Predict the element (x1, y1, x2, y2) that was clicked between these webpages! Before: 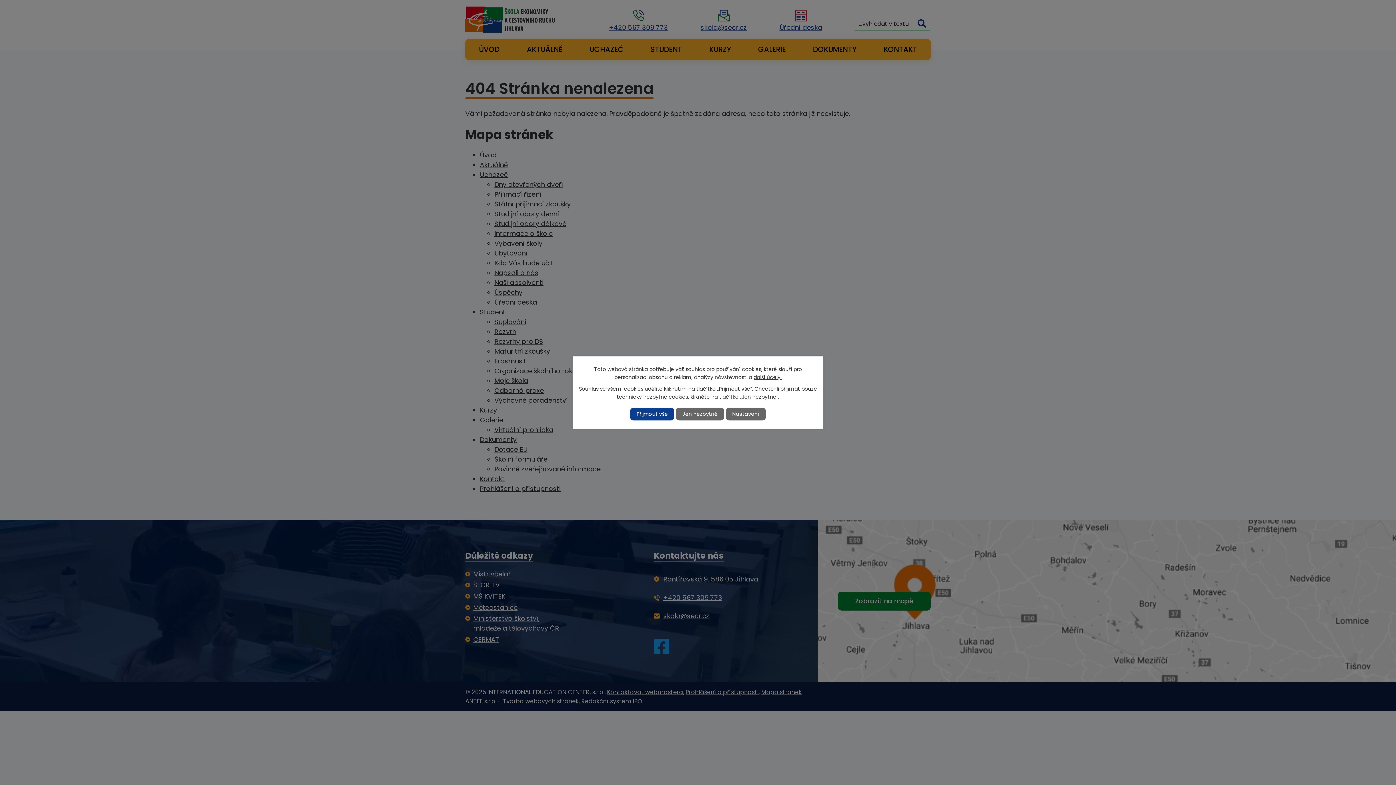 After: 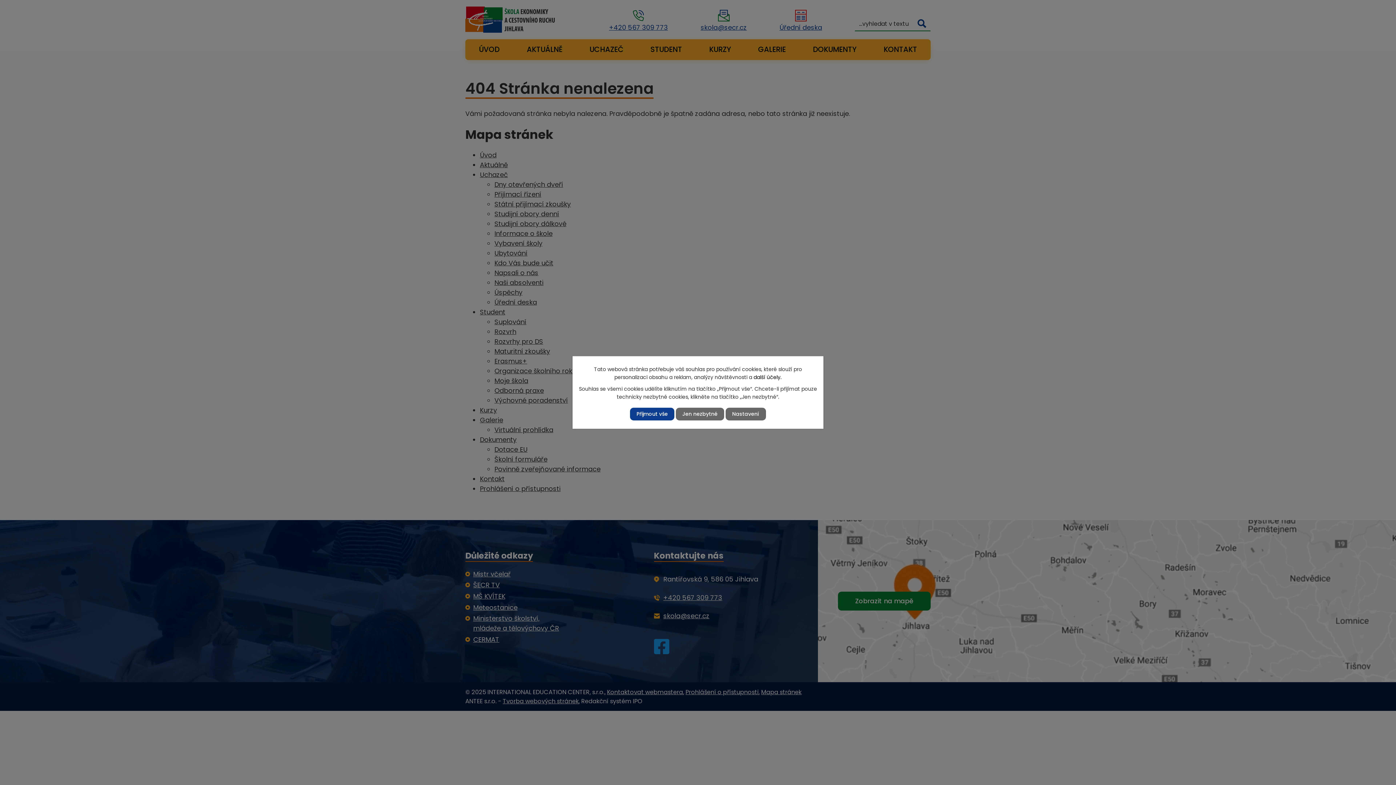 Action: label: další účely. bbox: (753, 373, 781, 381)